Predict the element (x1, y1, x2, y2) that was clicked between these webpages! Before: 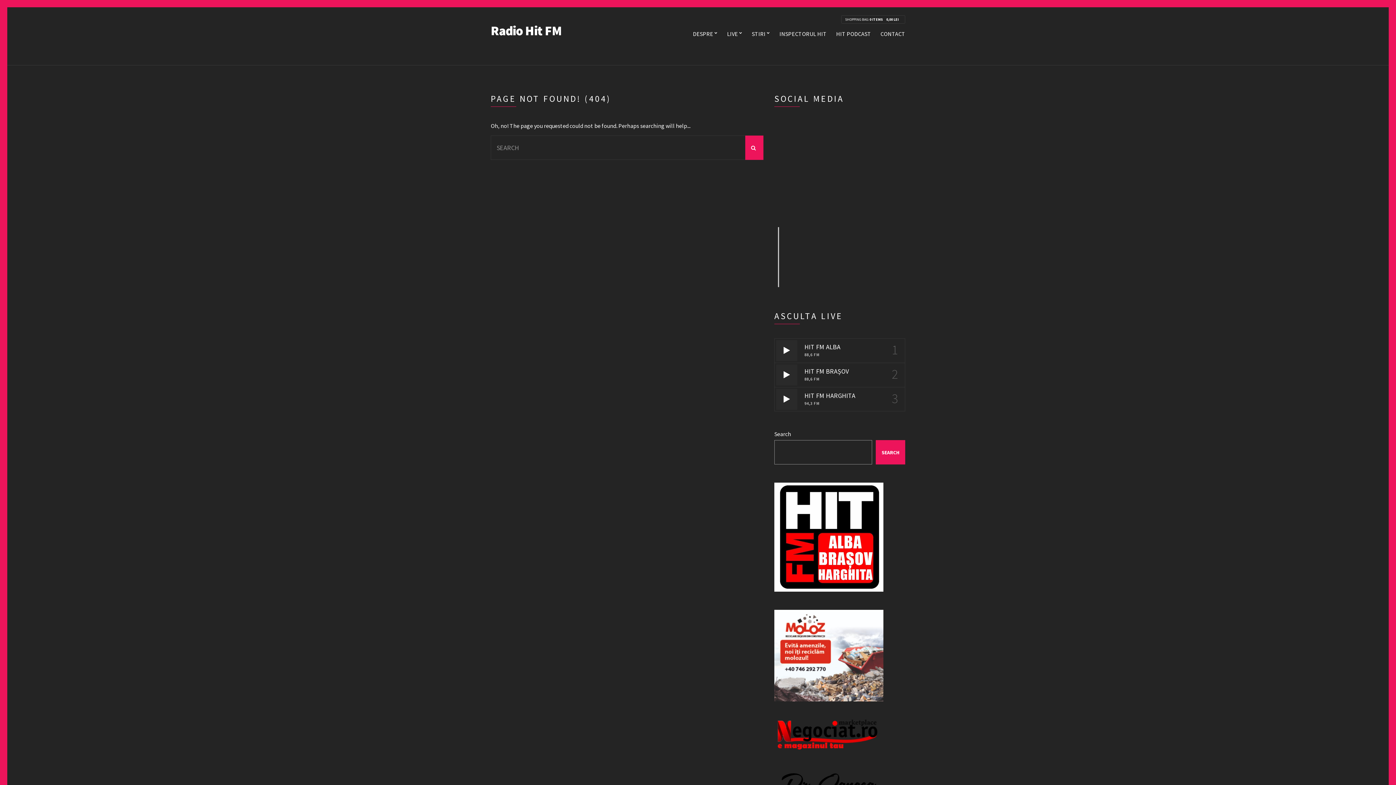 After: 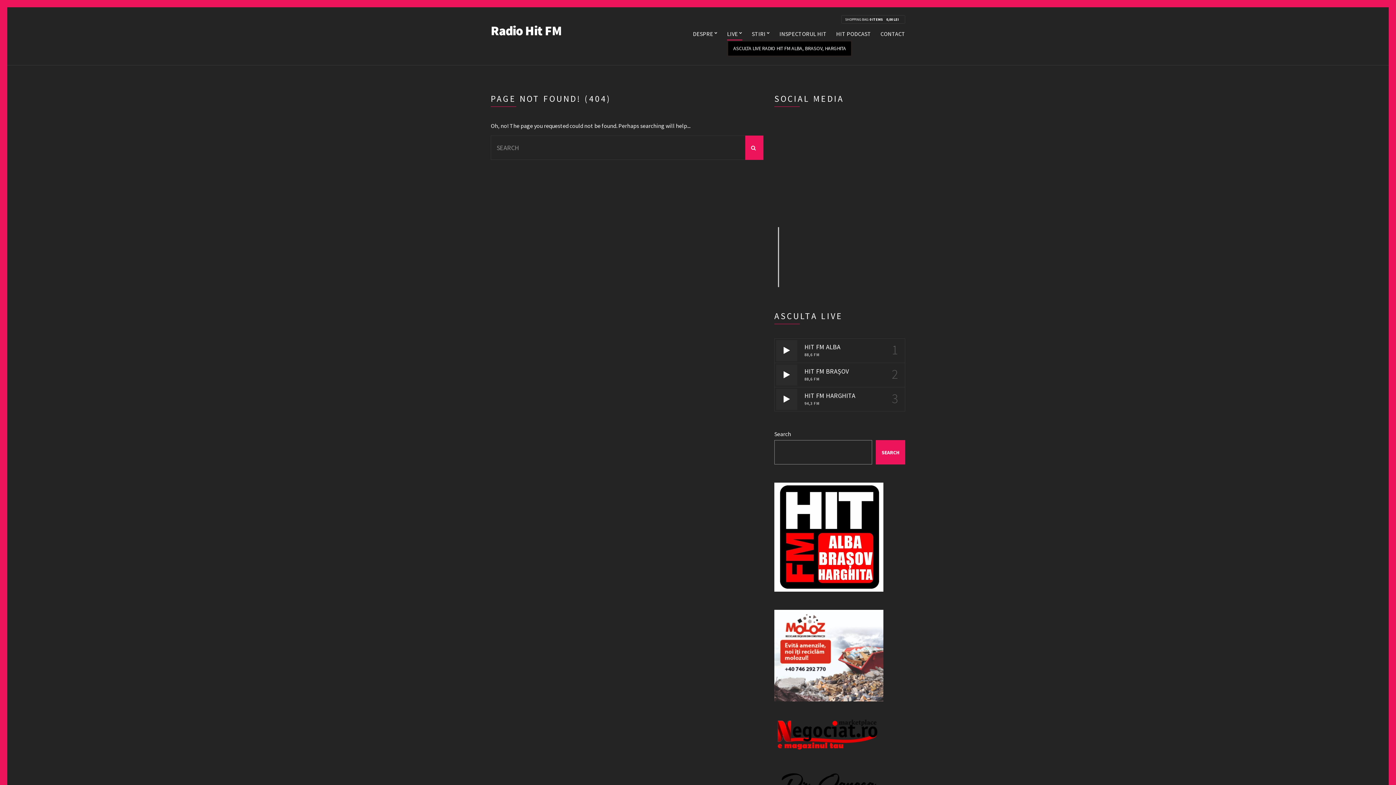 Action: label: LIVE bbox: (727, 28, 742, 40)